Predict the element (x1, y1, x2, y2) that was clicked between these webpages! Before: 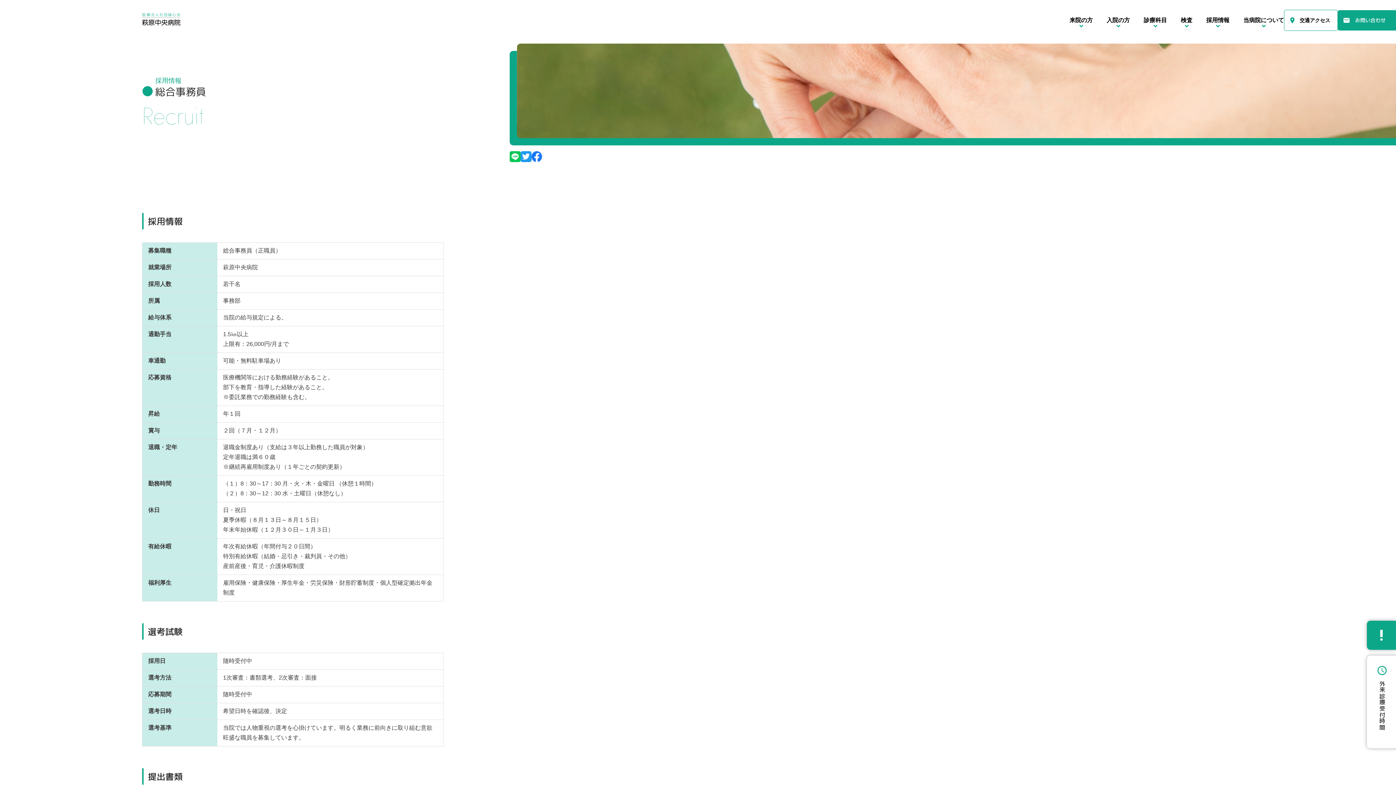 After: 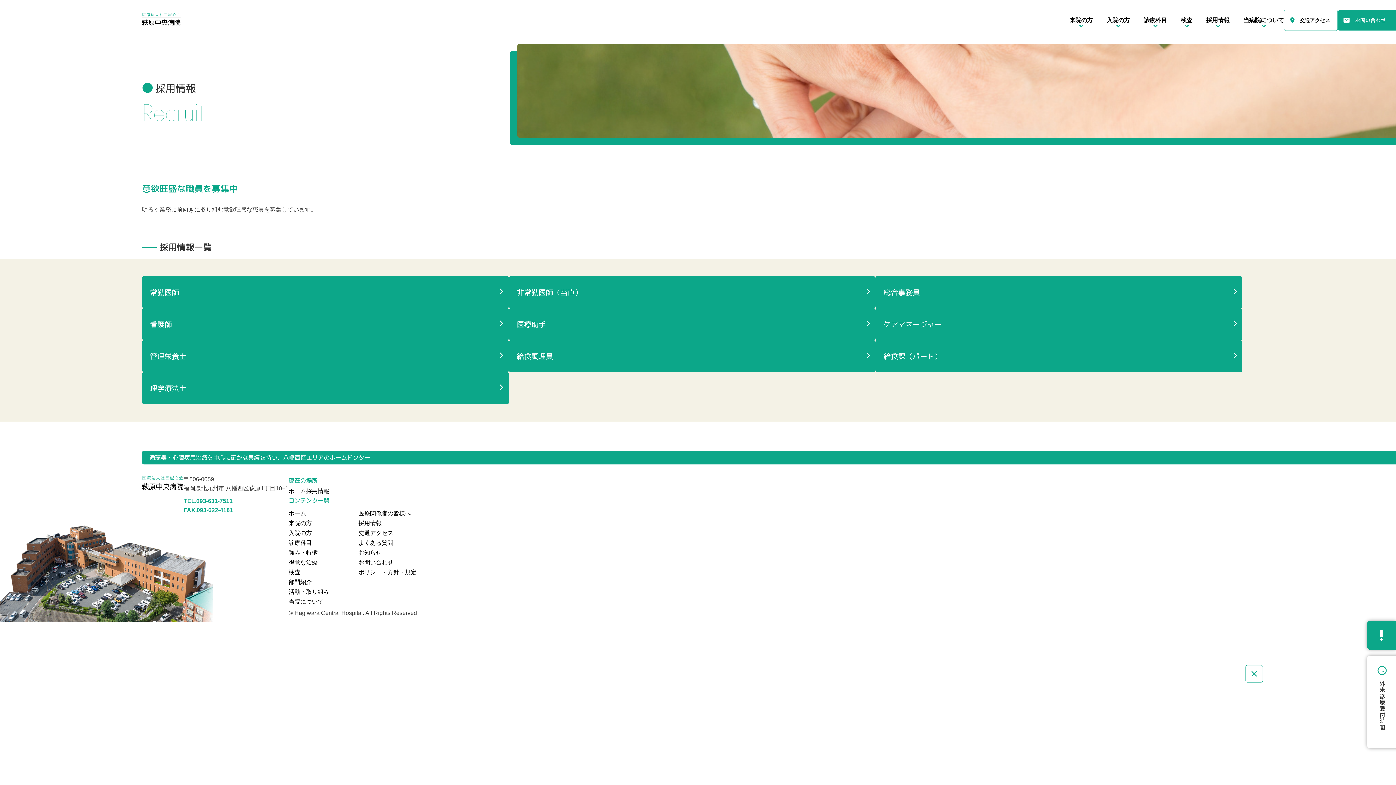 Action: label: 採用情報 bbox: (1199, 0, 1236, 40)